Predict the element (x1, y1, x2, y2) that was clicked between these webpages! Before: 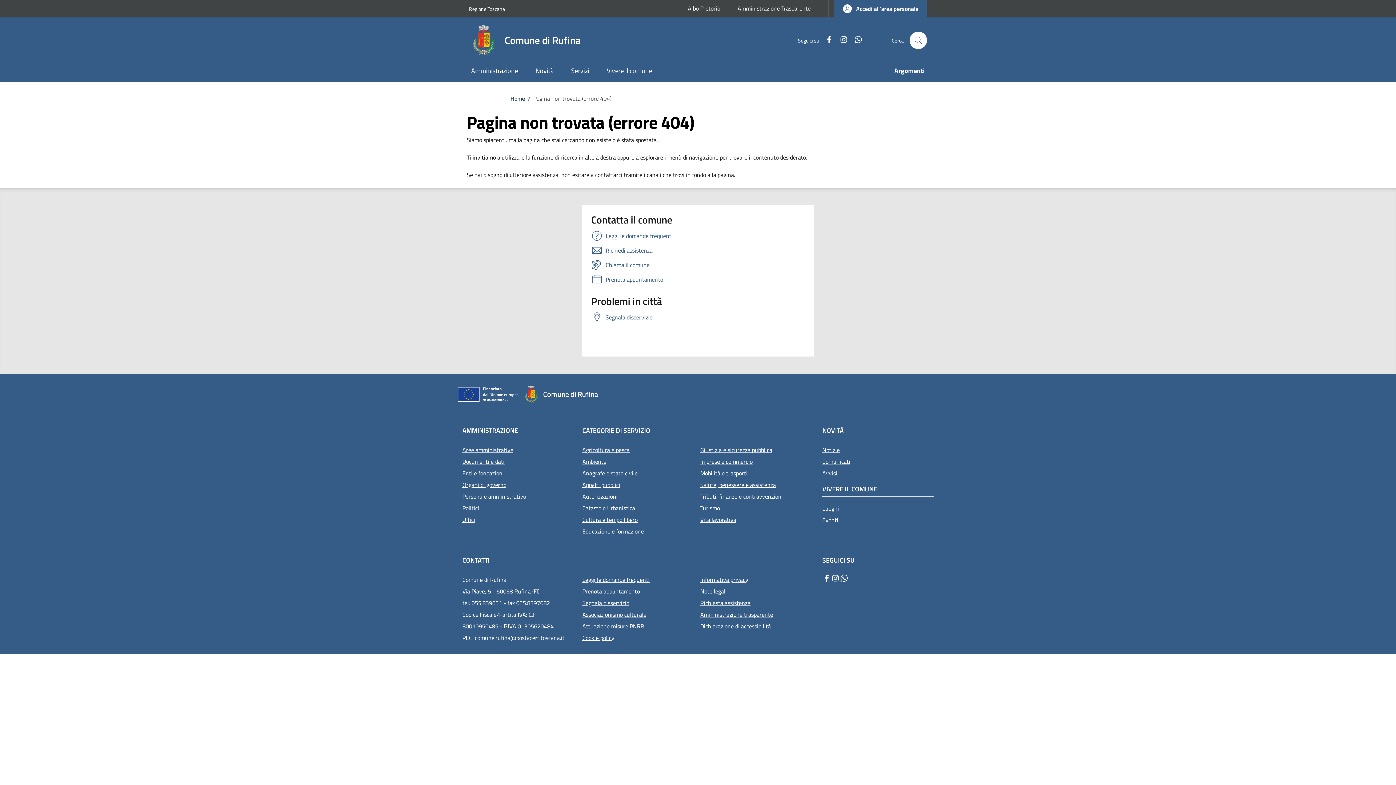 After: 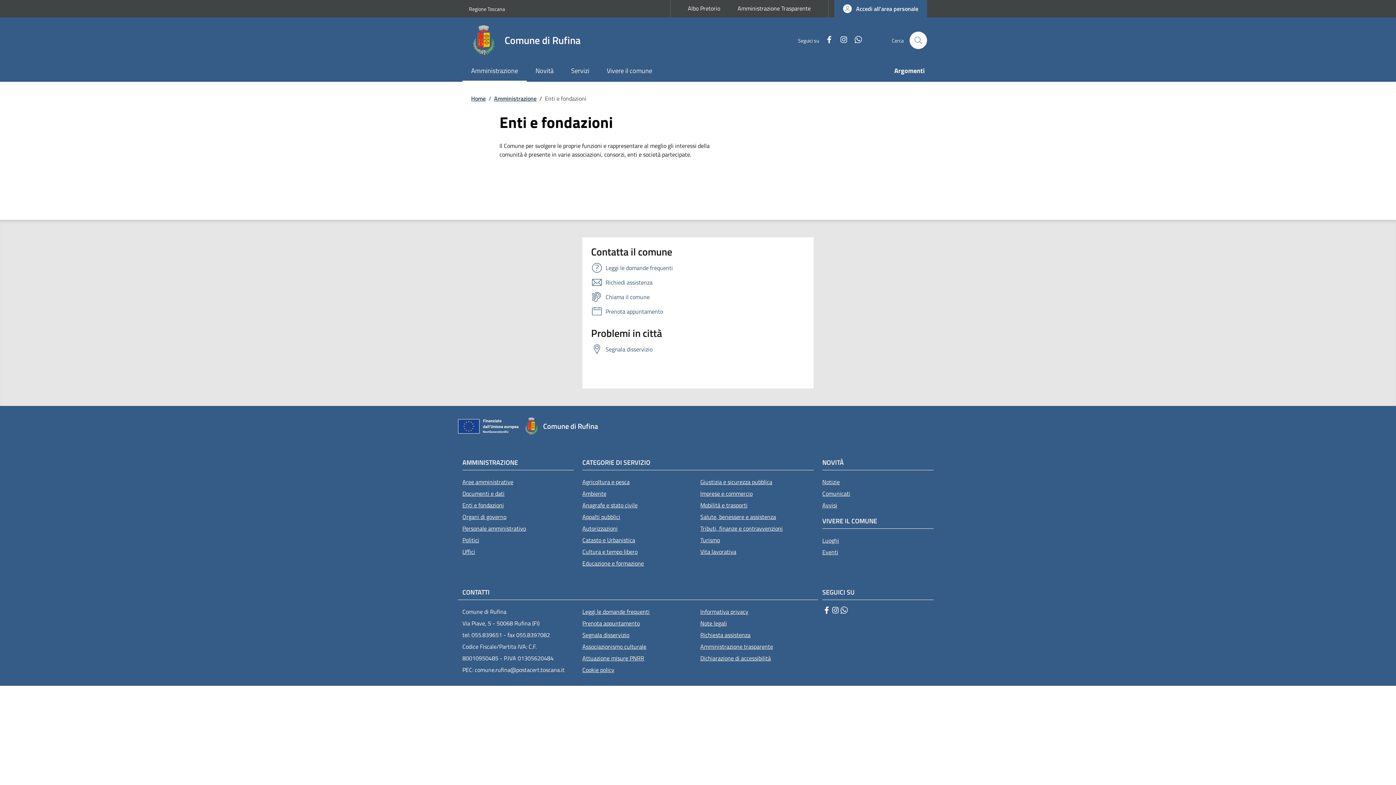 Action: bbox: (462, 467, 573, 479) label: Enti e fondazioni